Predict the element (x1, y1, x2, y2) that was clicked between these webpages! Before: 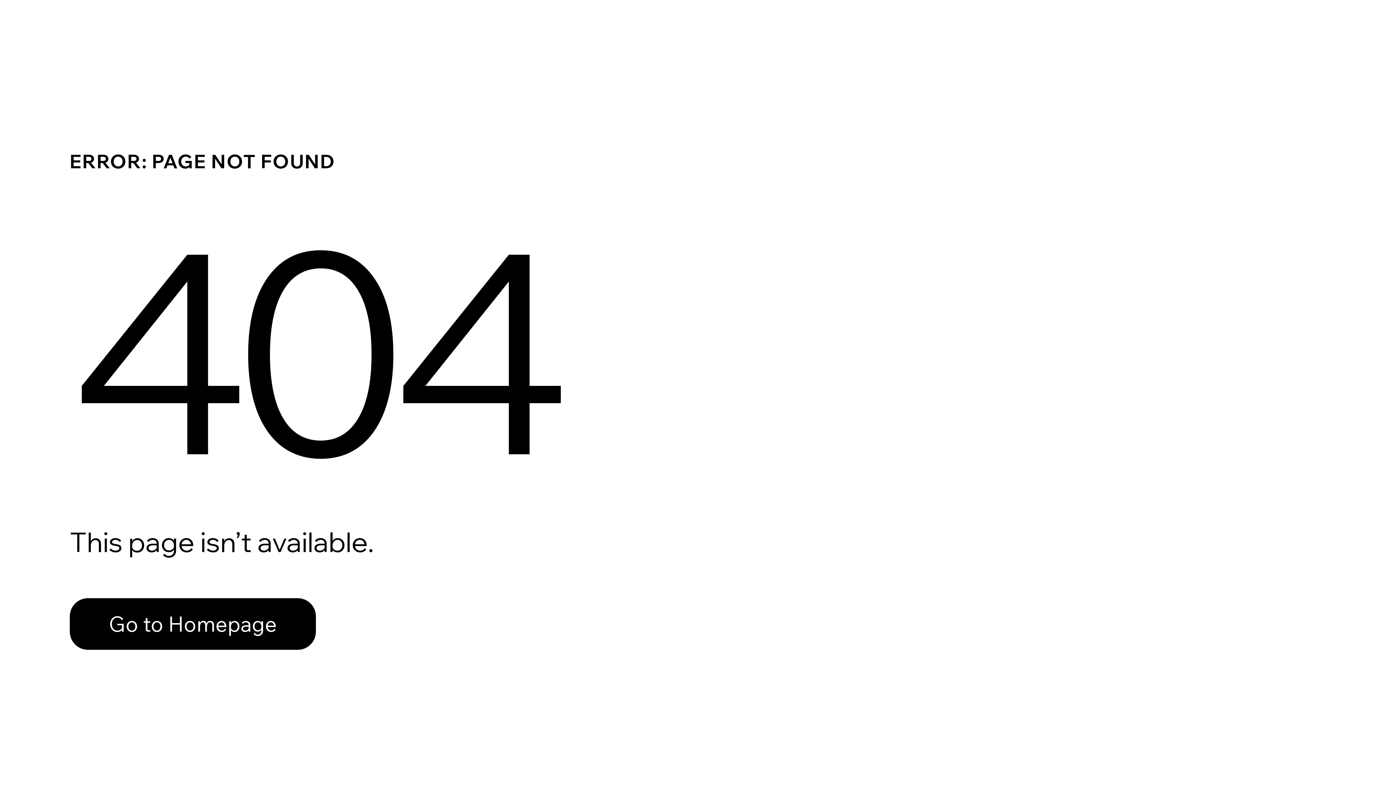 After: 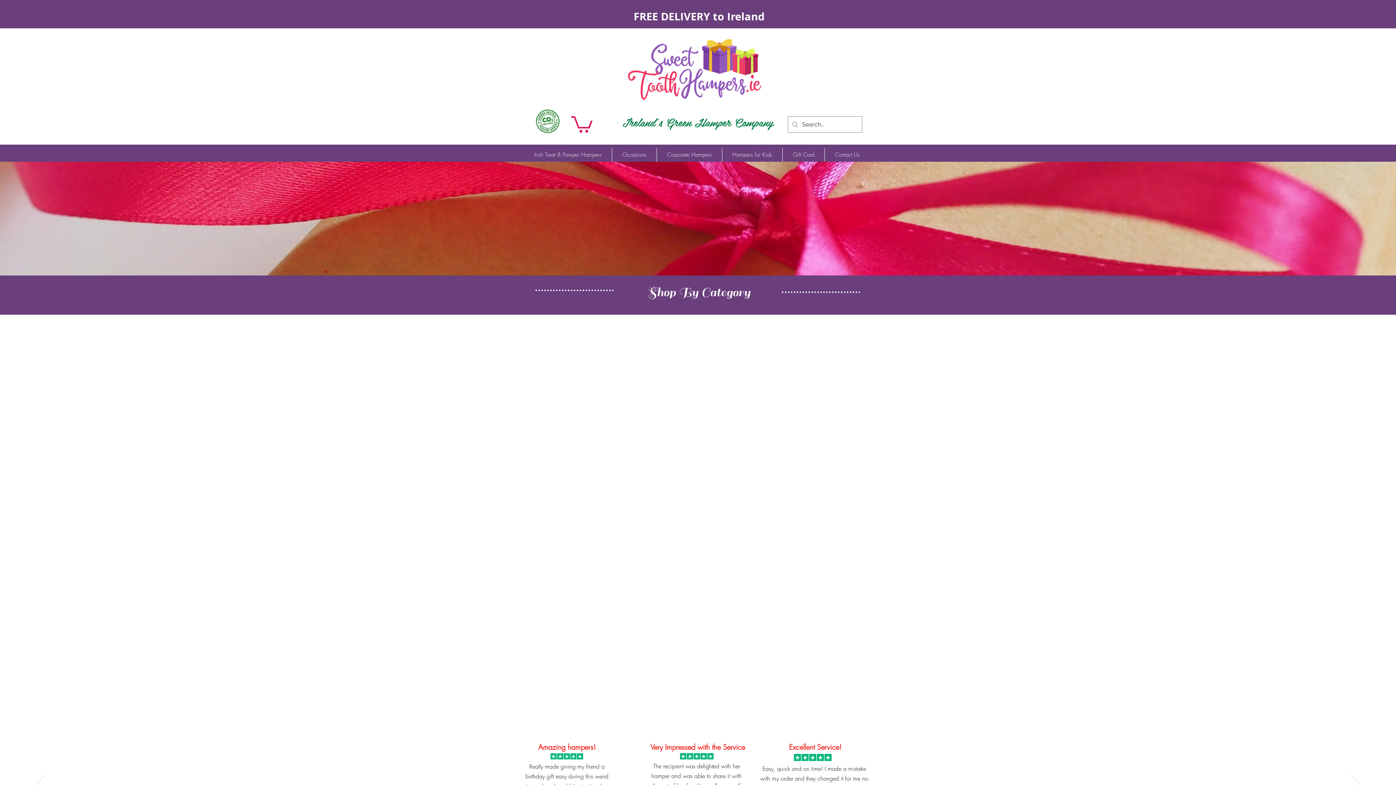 Action: bbox: (69, 598, 316, 650) label: Go to Homepage